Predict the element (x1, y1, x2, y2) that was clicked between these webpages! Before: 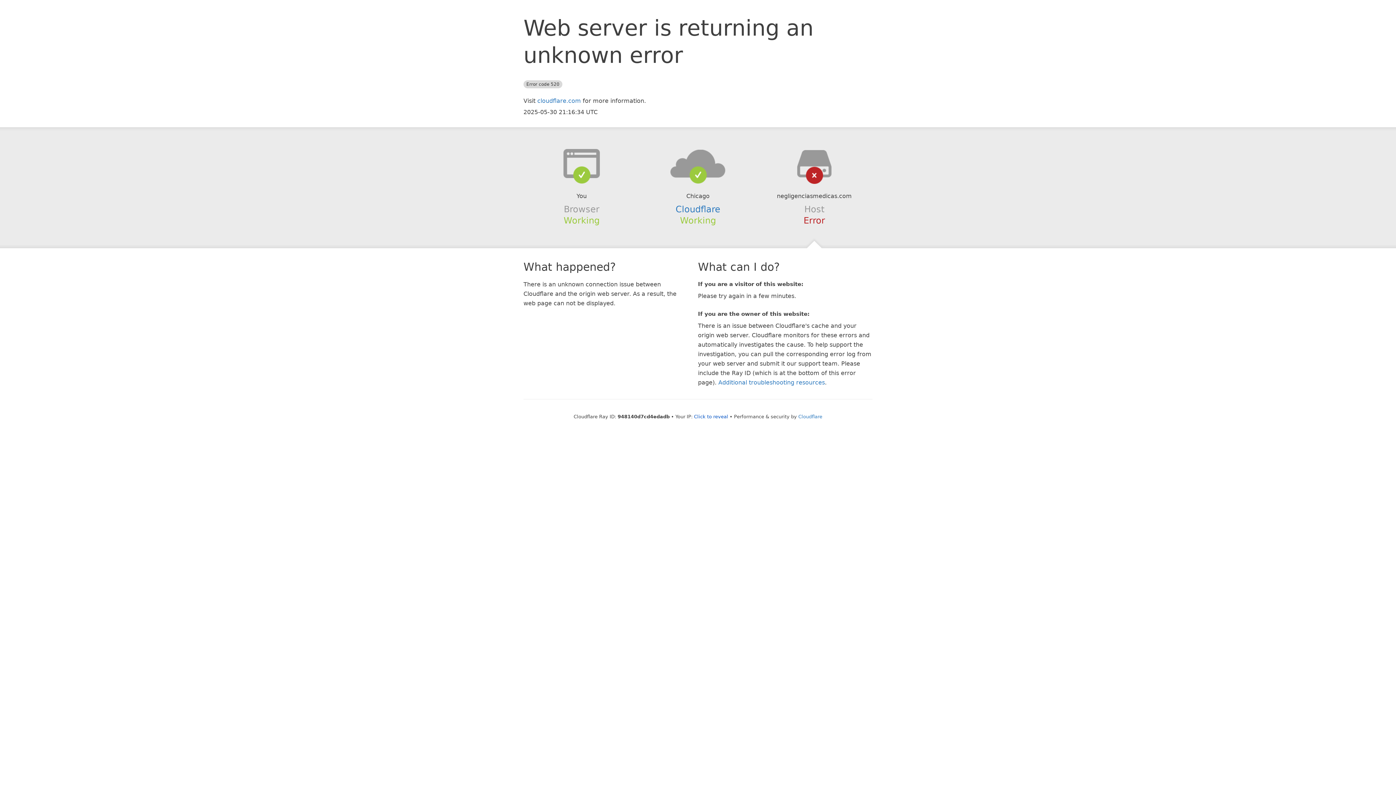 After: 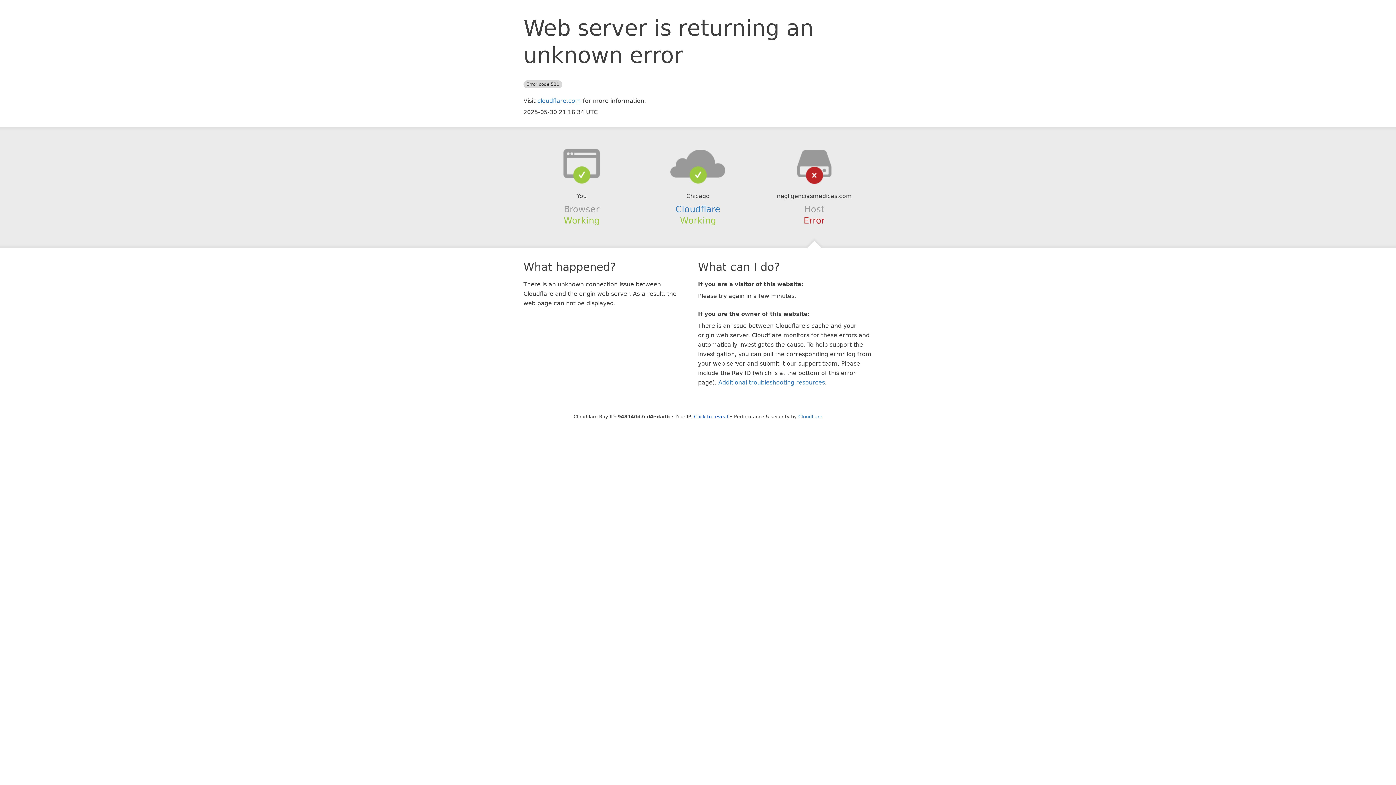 Action: bbox: (639, 148, 756, 178)